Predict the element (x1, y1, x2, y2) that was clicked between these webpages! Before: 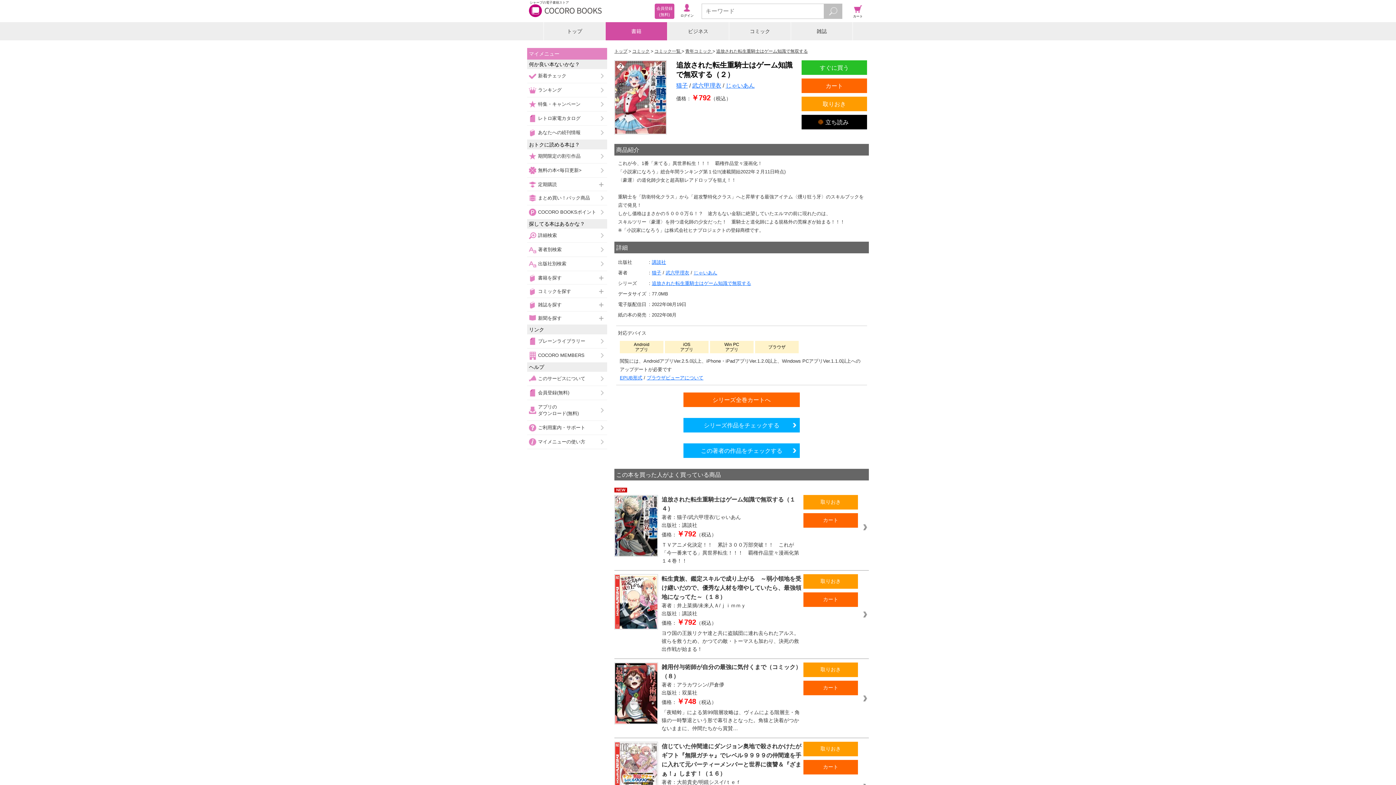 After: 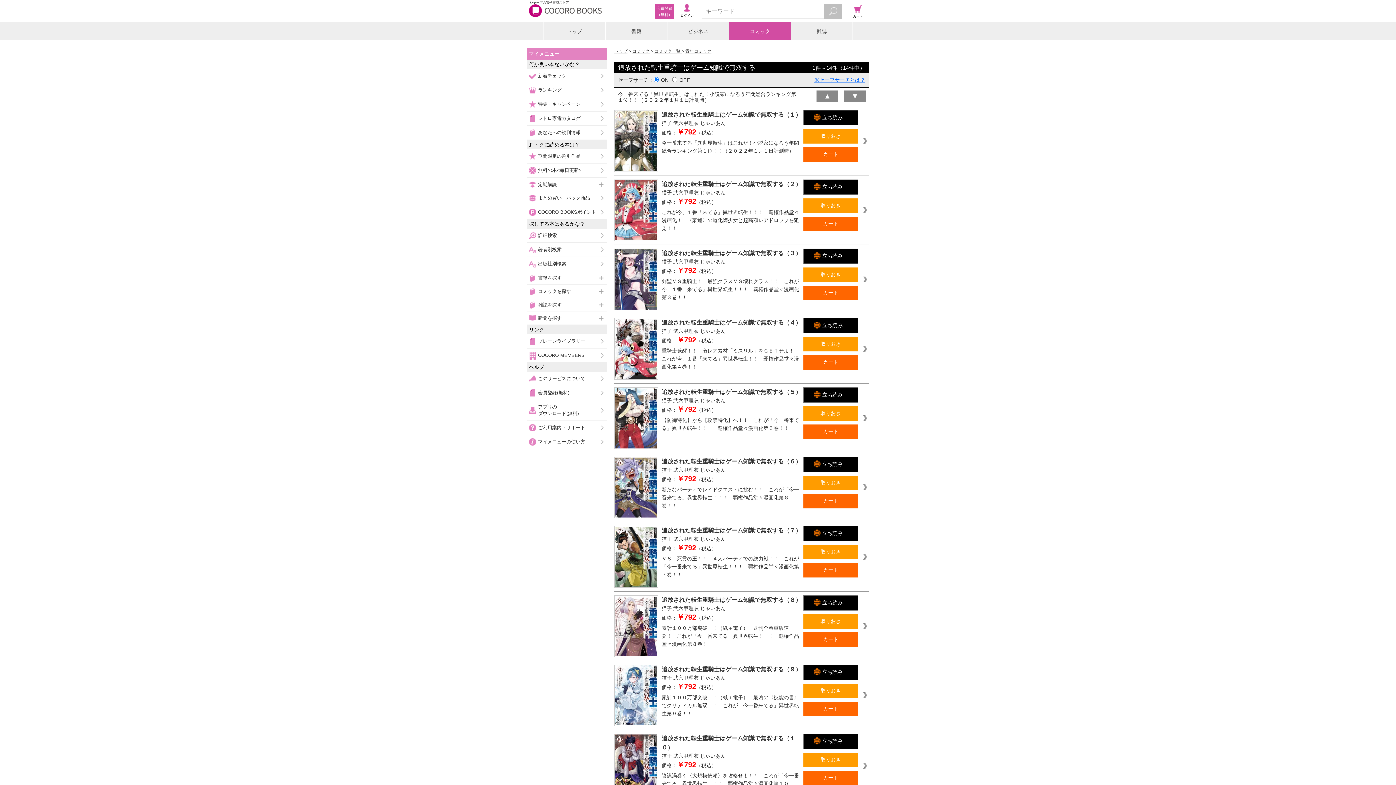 Action: bbox: (683, 418, 800, 432) label: シリーズ作品をチェックする